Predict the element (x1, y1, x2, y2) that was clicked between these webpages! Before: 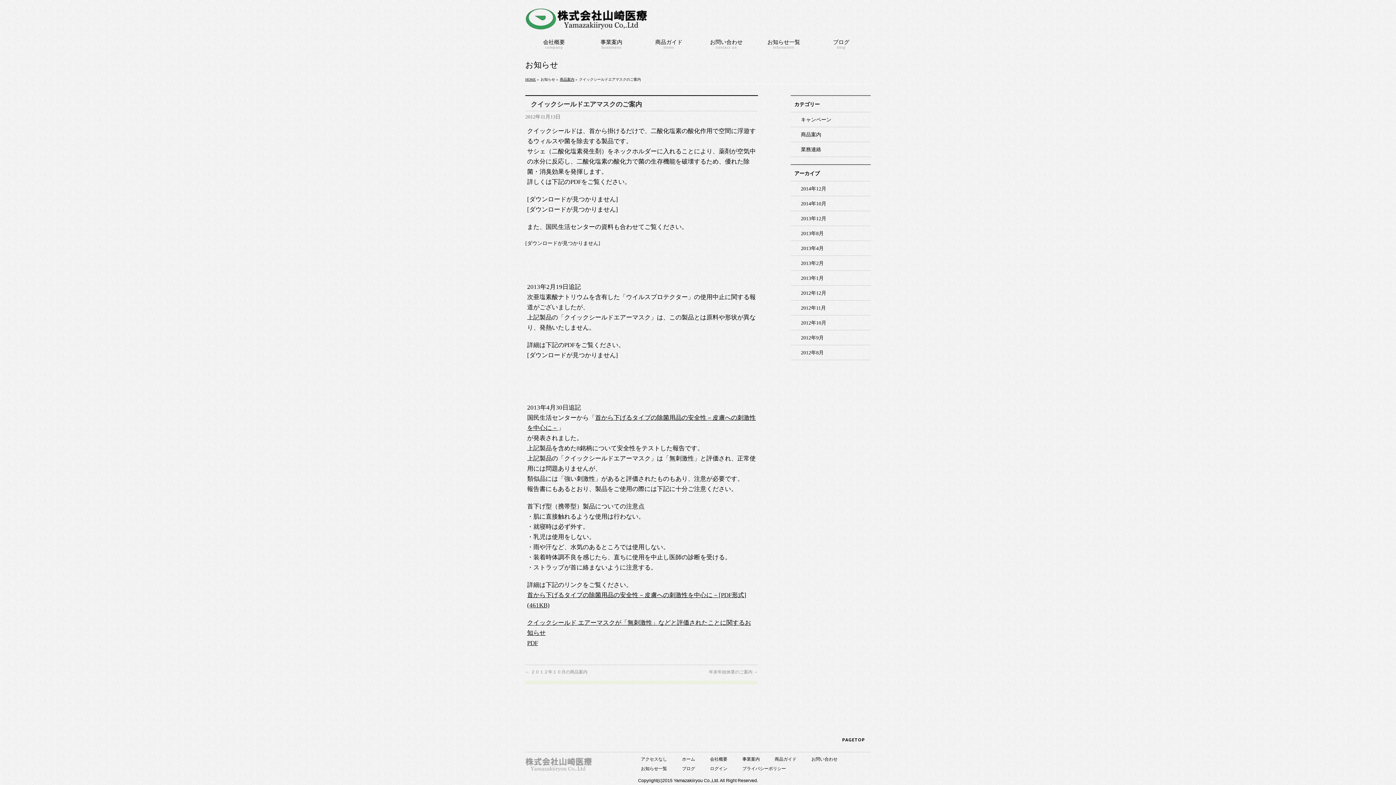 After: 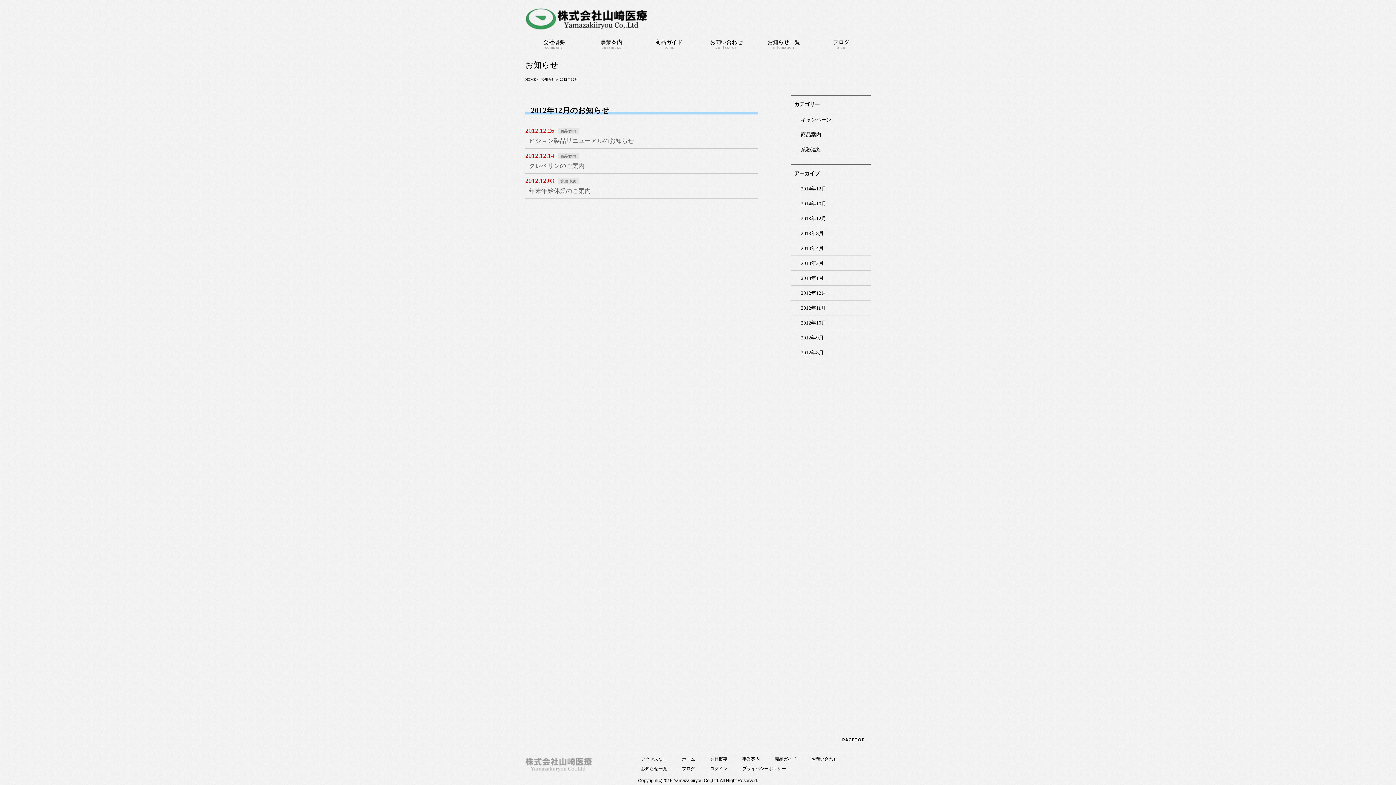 Action: label: 2012年12月 bbox: (790, 285, 870, 300)